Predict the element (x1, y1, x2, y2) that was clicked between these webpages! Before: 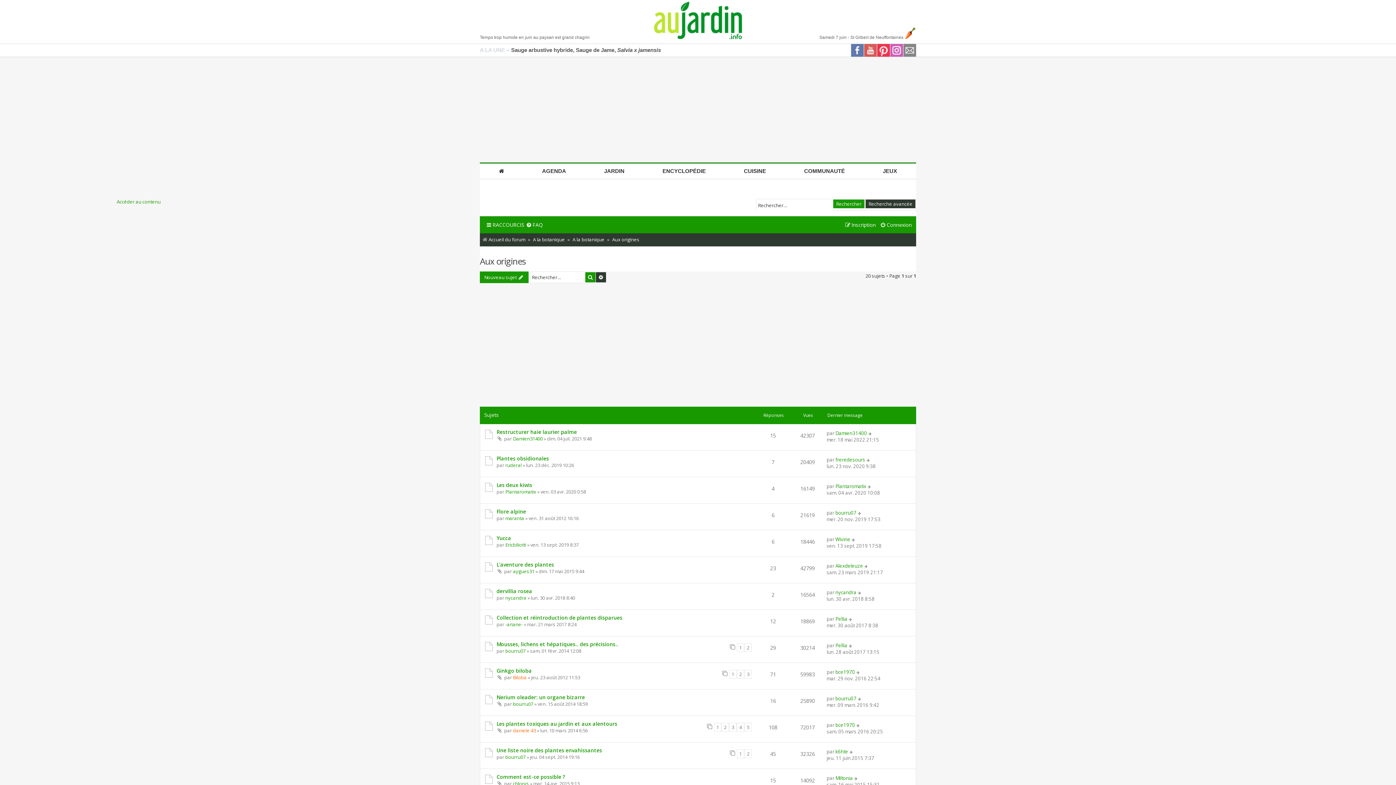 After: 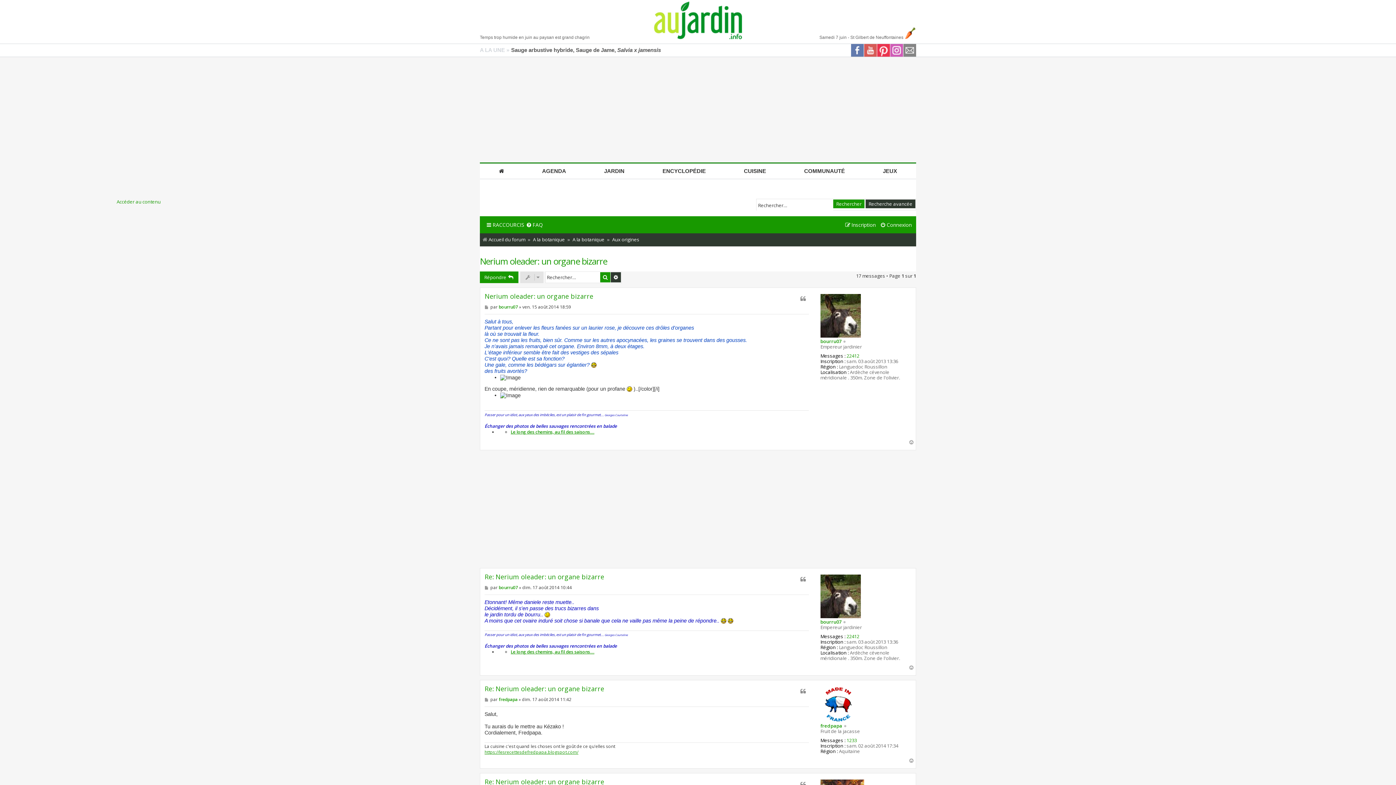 Action: bbox: (496, 694, 585, 701) label: Nerium oleader: un organe bizarre